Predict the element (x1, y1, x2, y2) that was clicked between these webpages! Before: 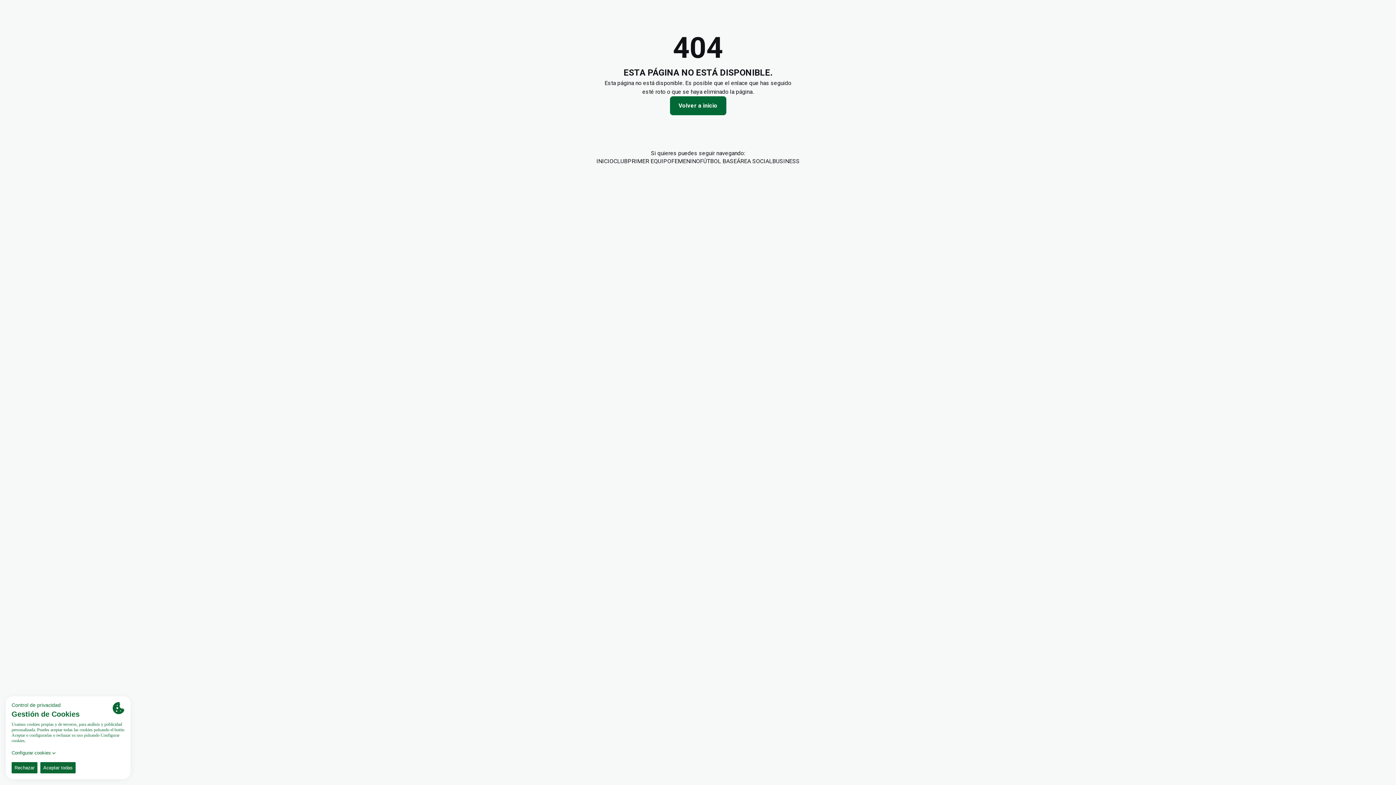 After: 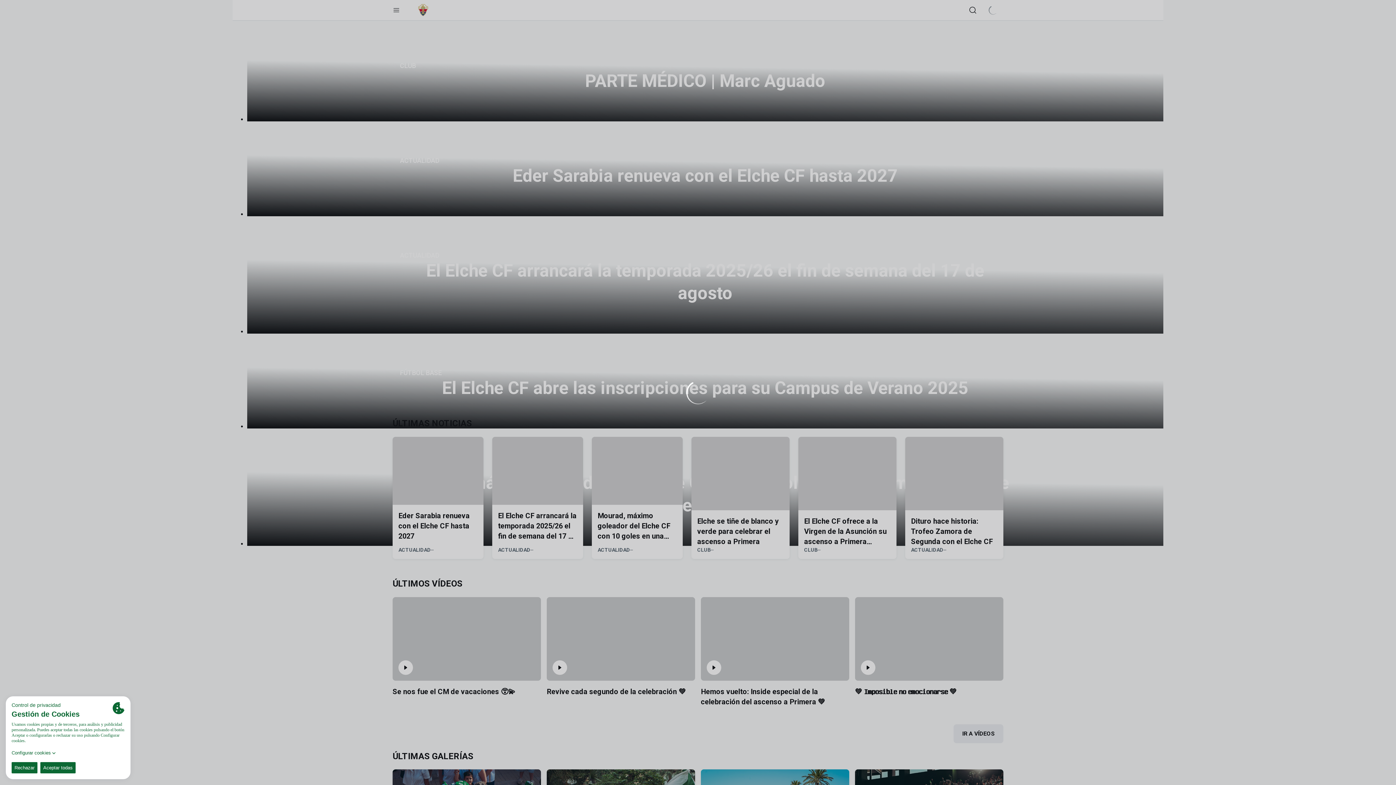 Action: bbox: (670, 96, 726, 115) label: Volver a inicio